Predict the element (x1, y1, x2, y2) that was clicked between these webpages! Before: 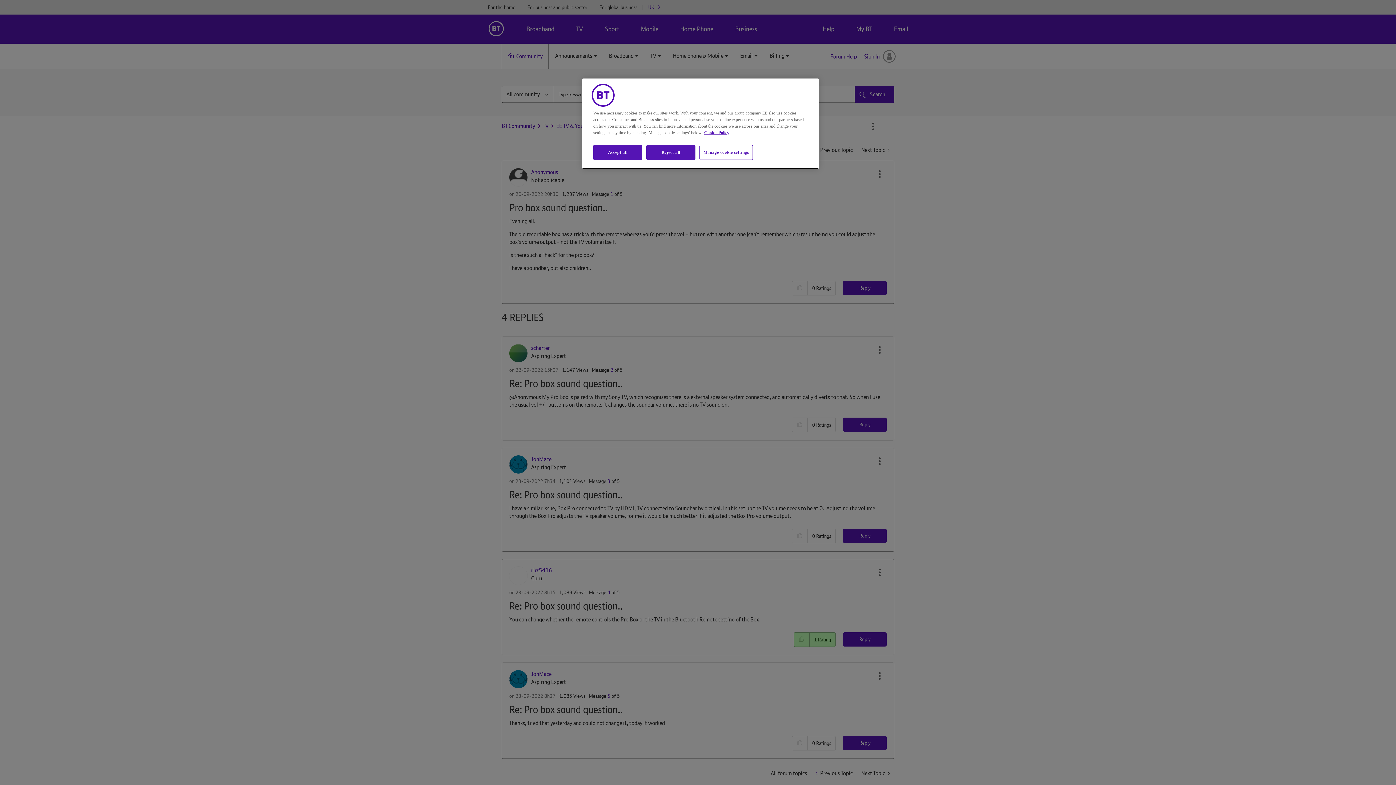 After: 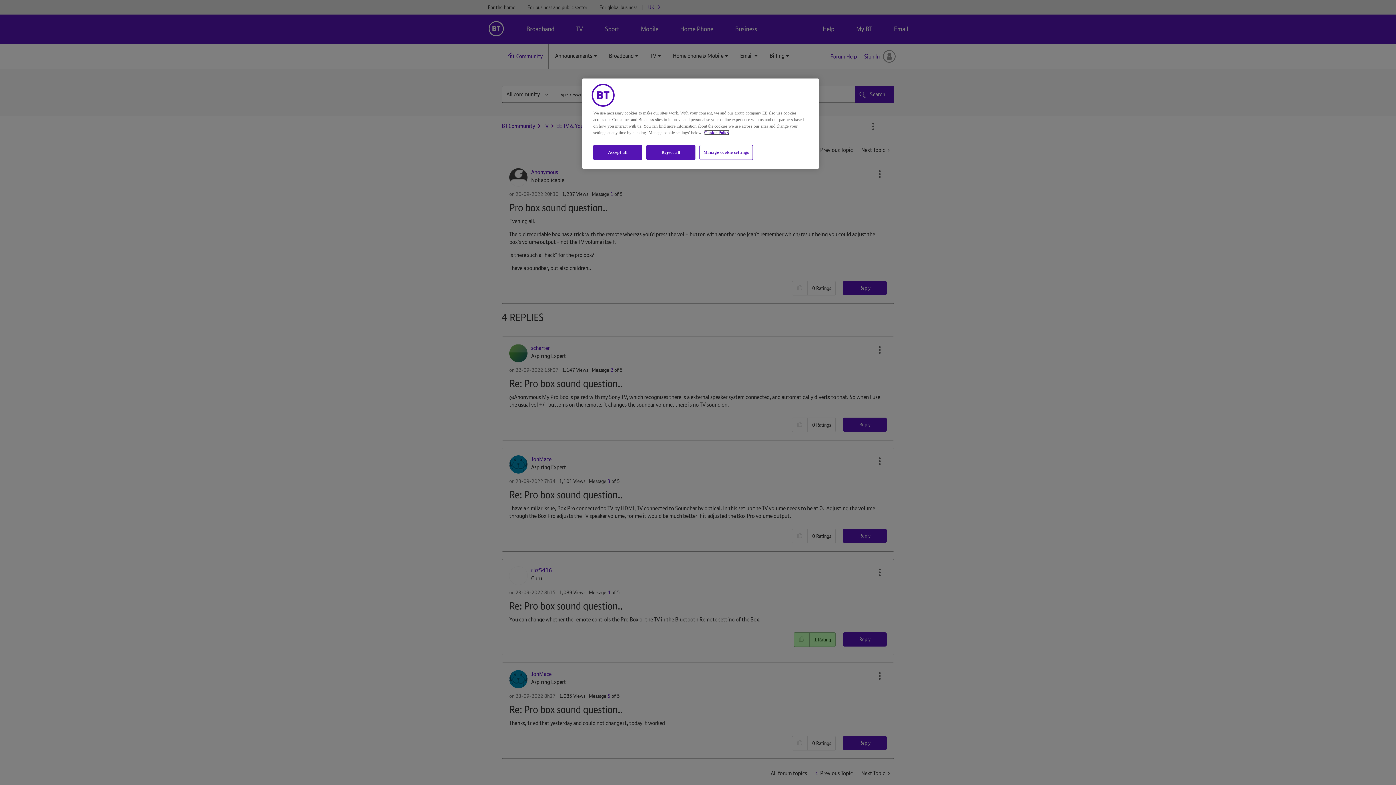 Action: label: More information about your privacy, opens in a new tab bbox: (704, 130, 729, 135)